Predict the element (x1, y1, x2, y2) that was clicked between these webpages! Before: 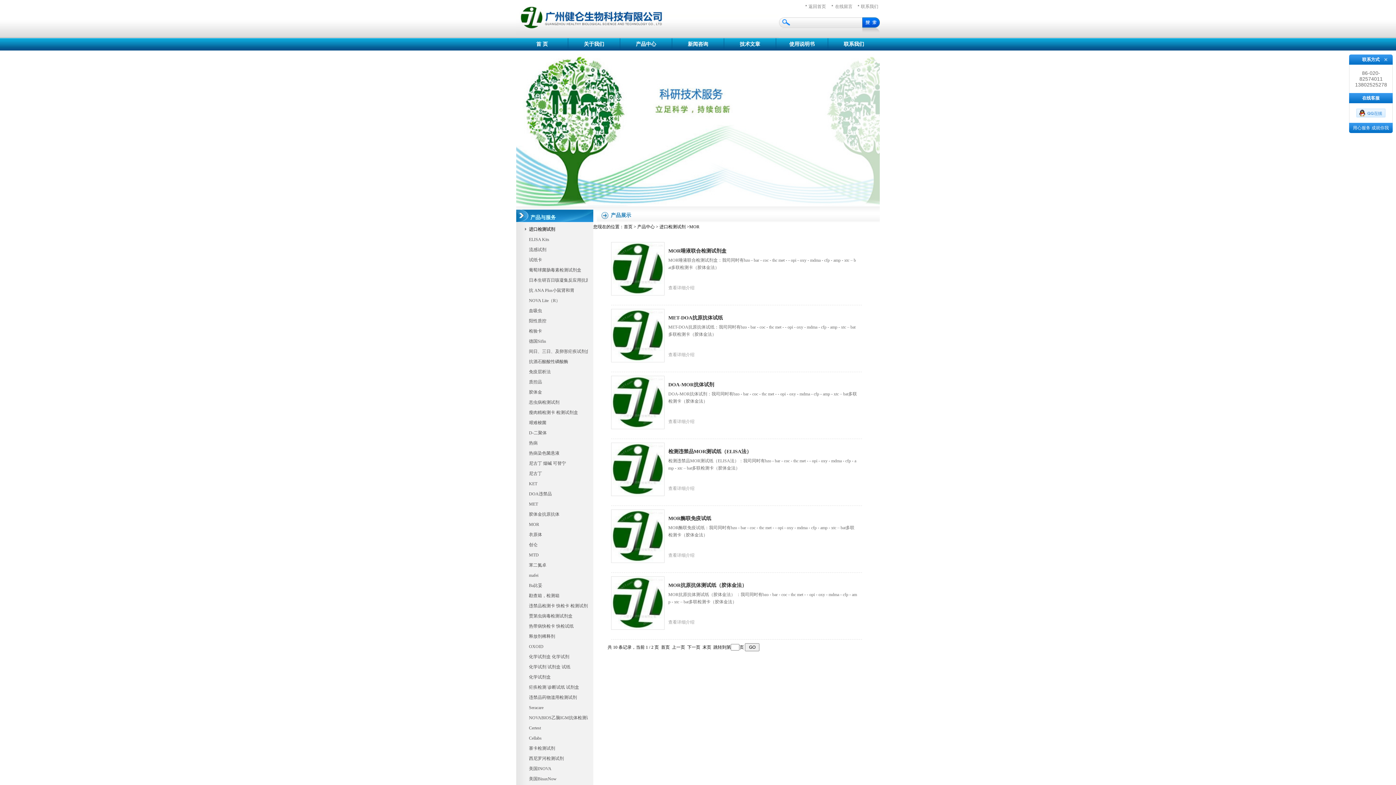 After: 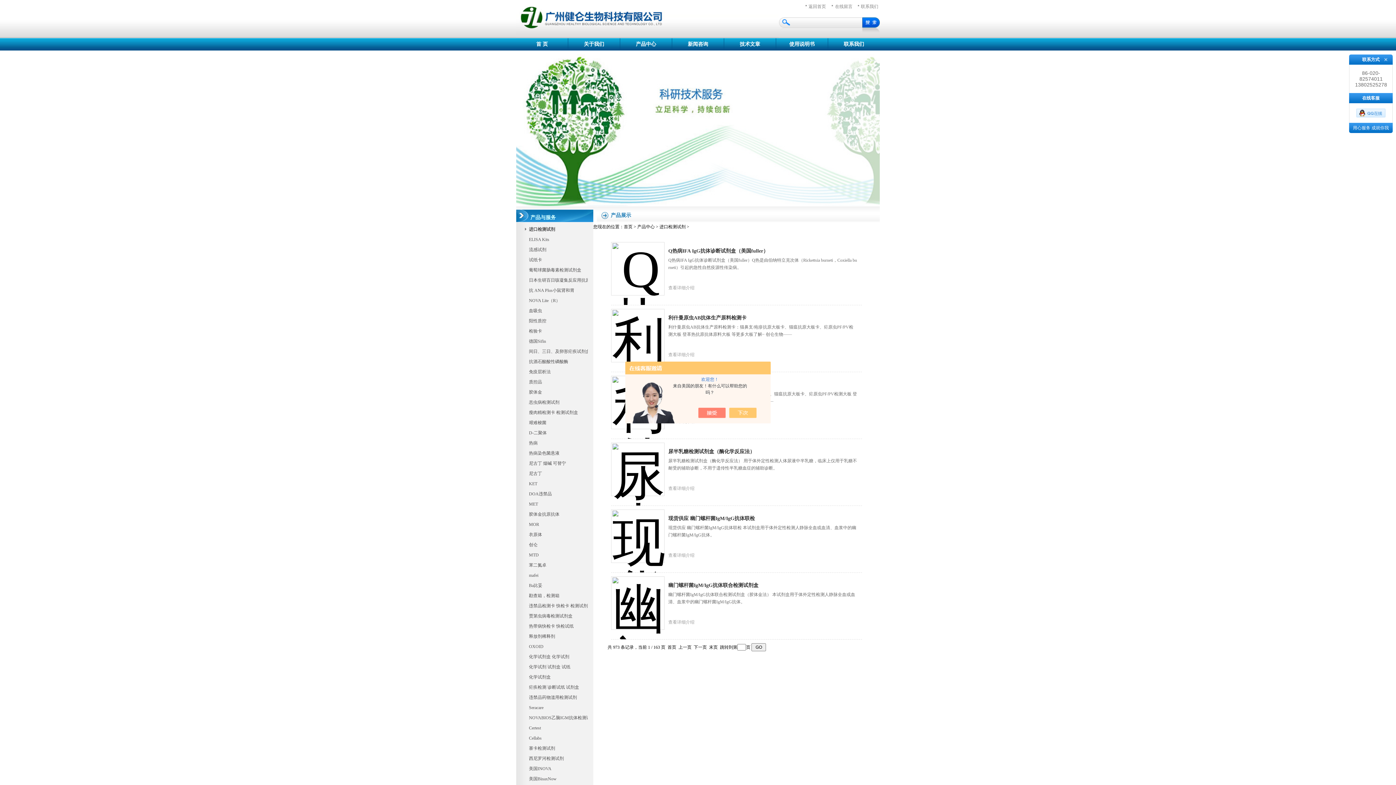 Action: bbox: (659, 224, 685, 229) label: 进口检测试剂